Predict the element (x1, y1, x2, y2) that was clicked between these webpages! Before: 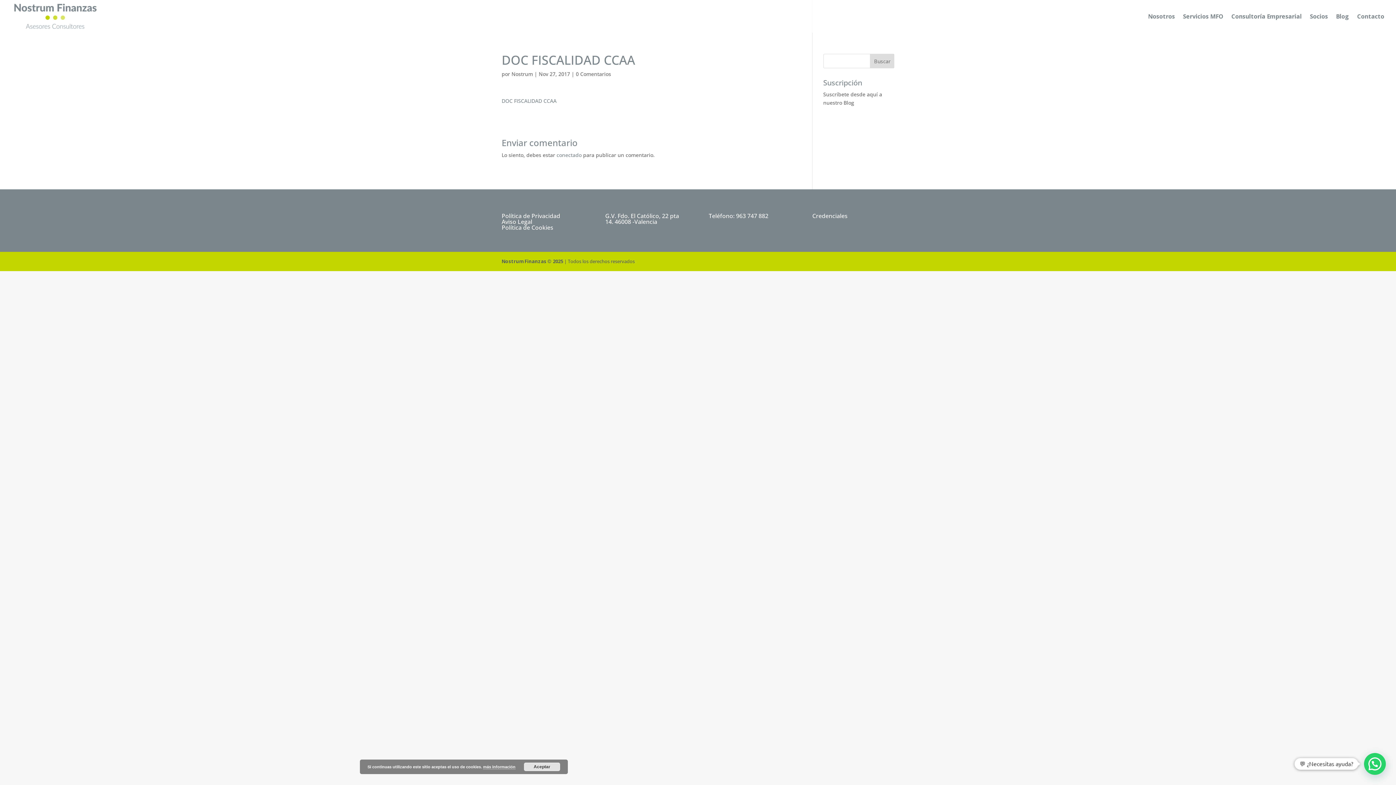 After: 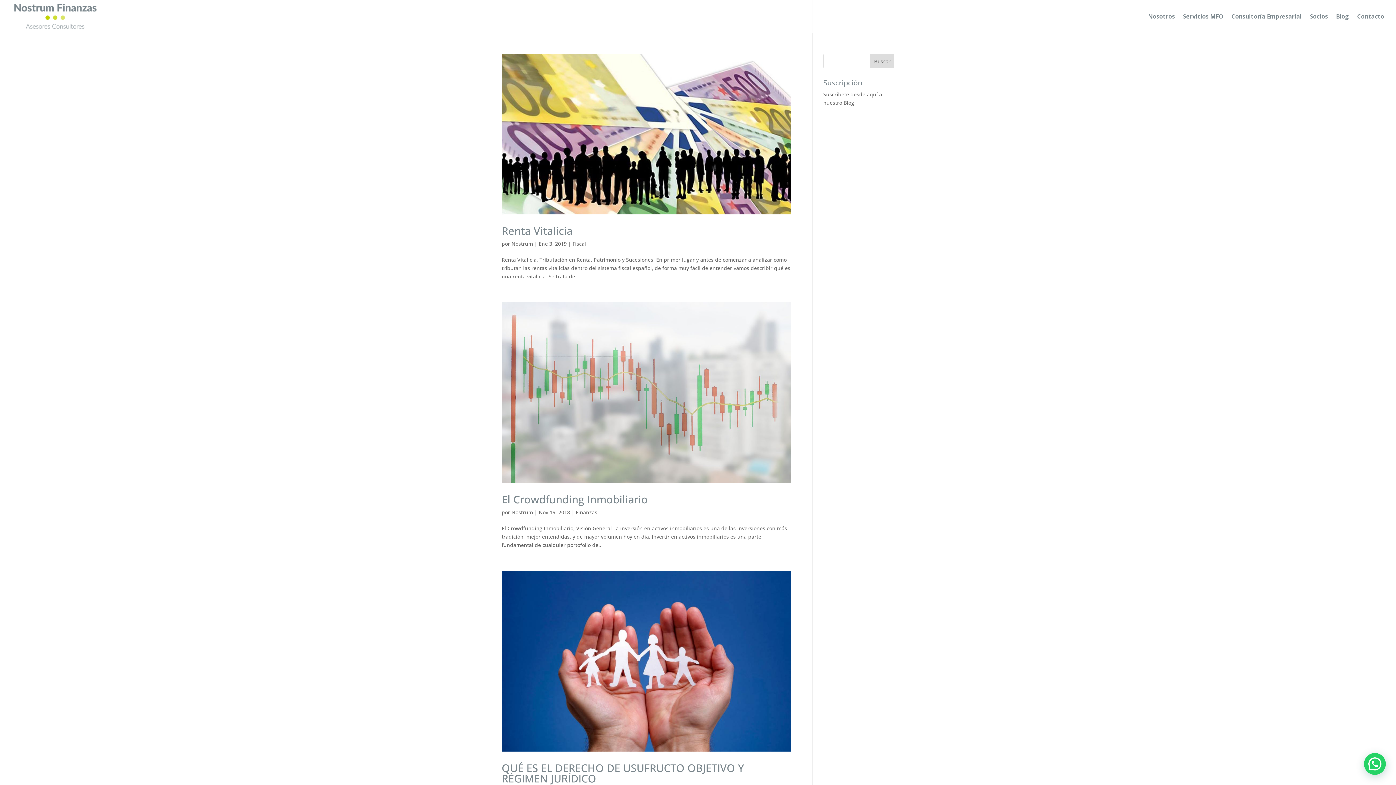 Action: label: Blog bbox: (1336, 13, 1349, 32)